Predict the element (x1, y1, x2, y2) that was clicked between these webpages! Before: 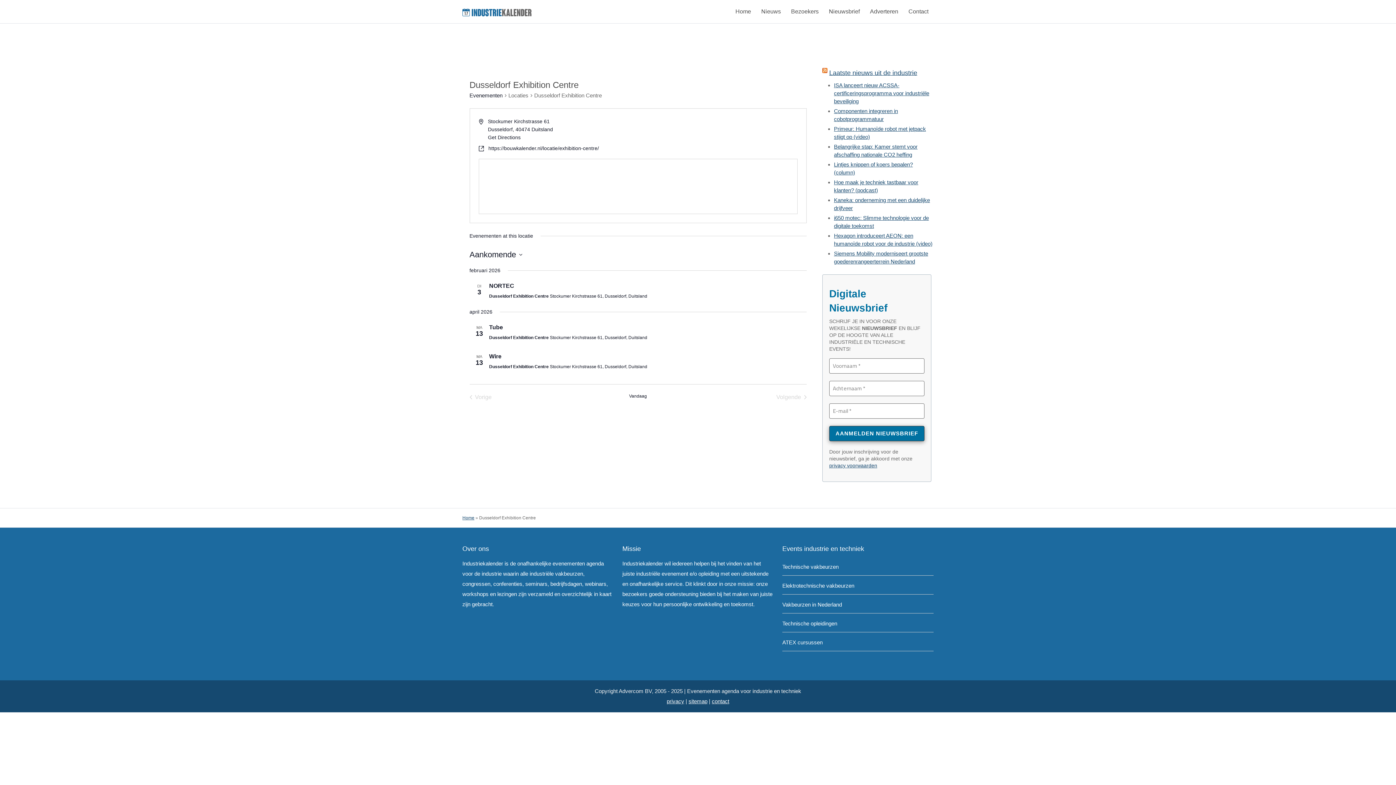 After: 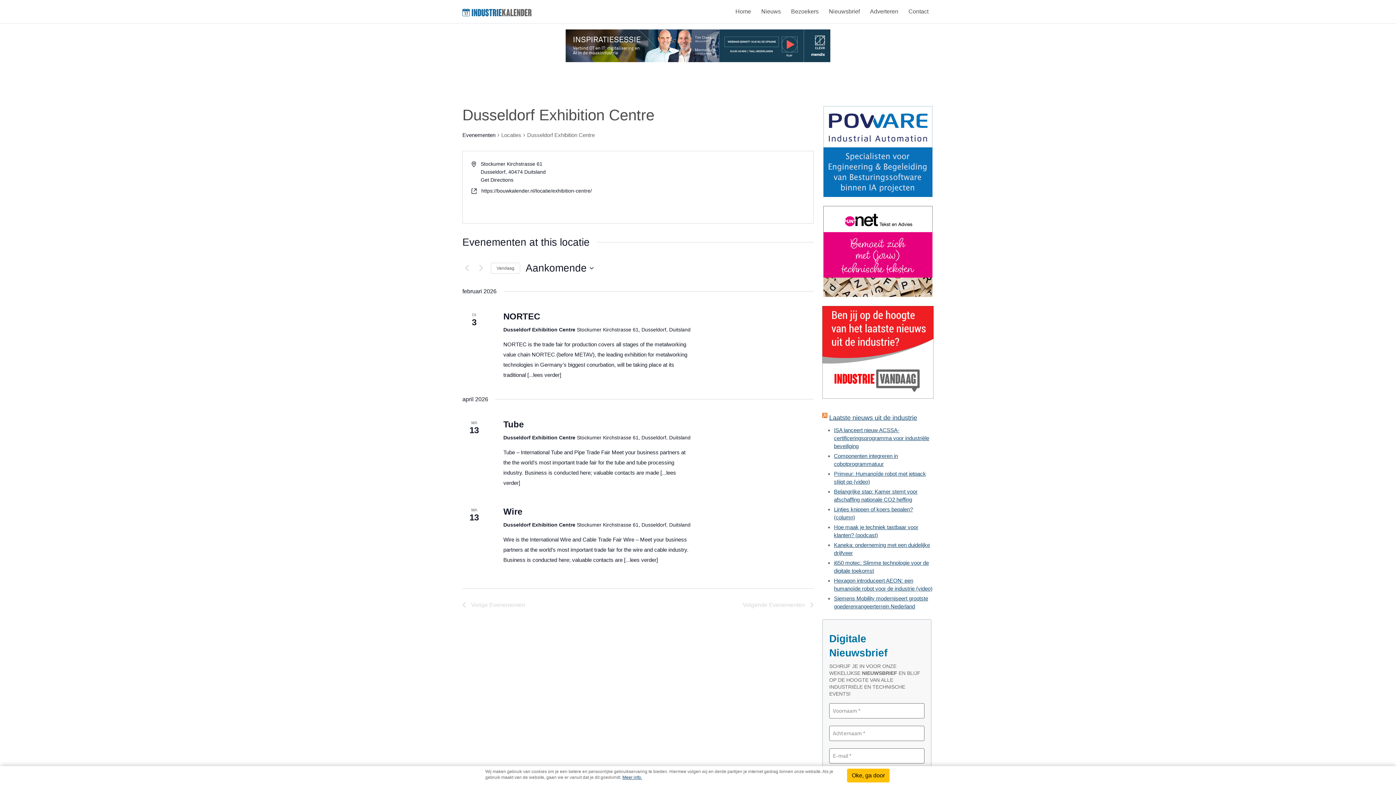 Action: bbox: (629, 393, 647, 401) label: Klik om de datum van vandaag te selecteren